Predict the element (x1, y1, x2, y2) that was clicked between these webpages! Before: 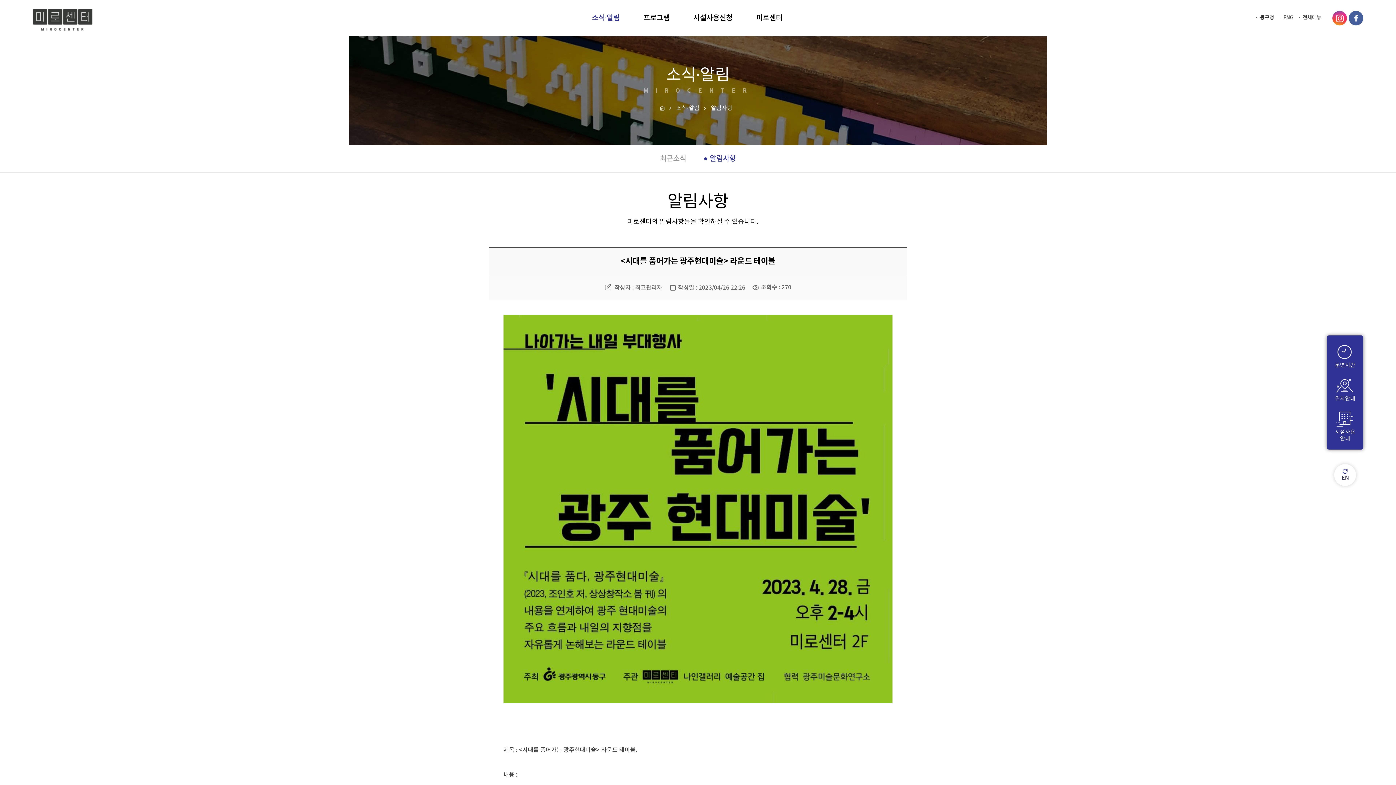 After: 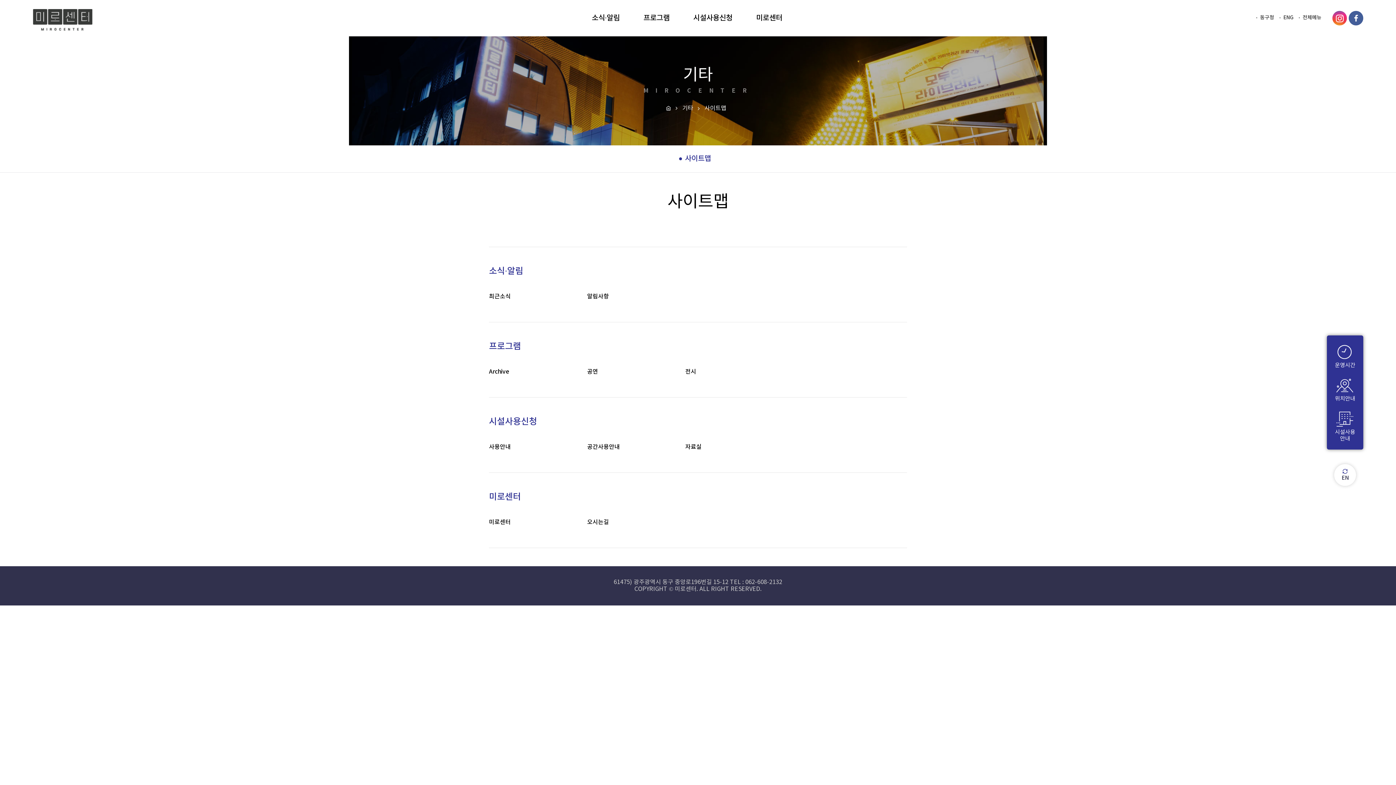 Action: bbox: (1299, 14, 1321, 20) label: 전체메뉴